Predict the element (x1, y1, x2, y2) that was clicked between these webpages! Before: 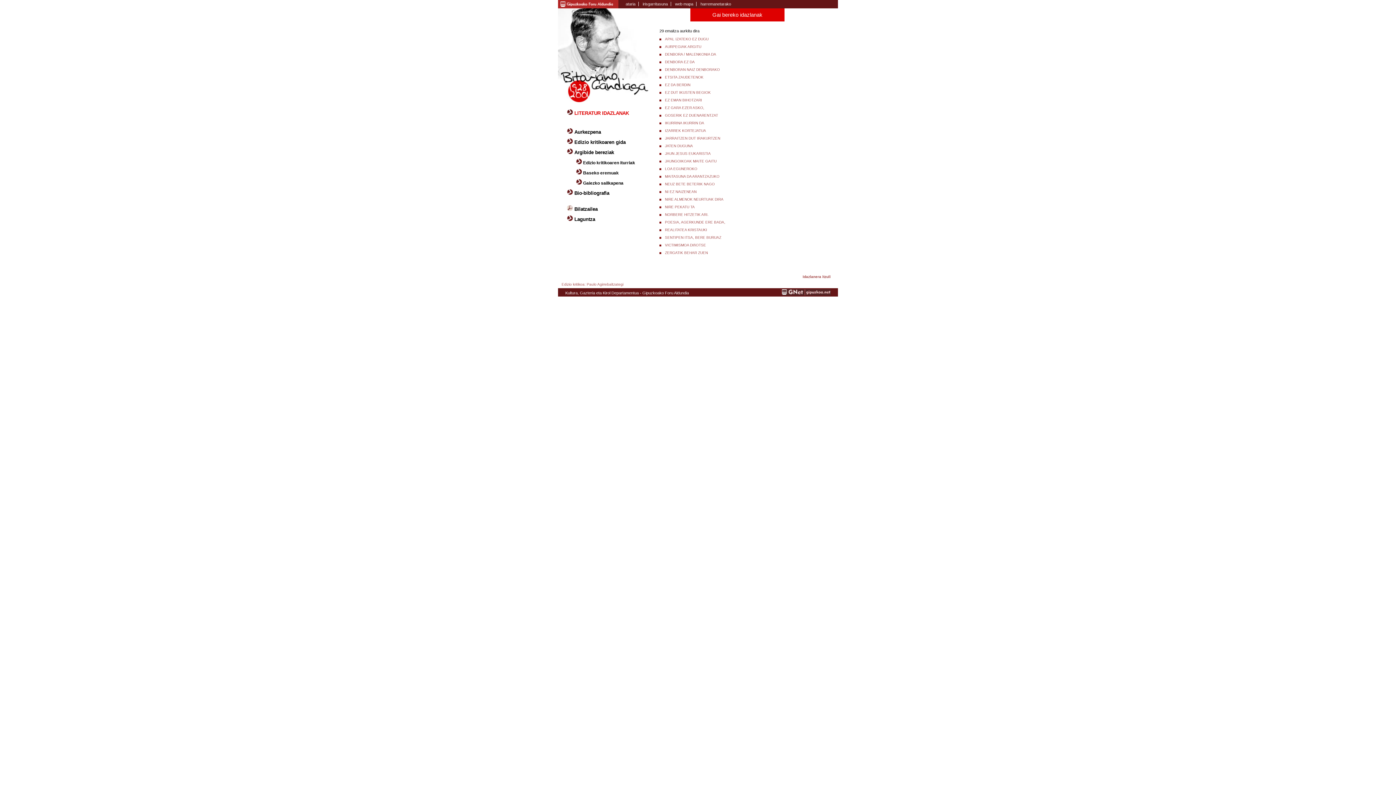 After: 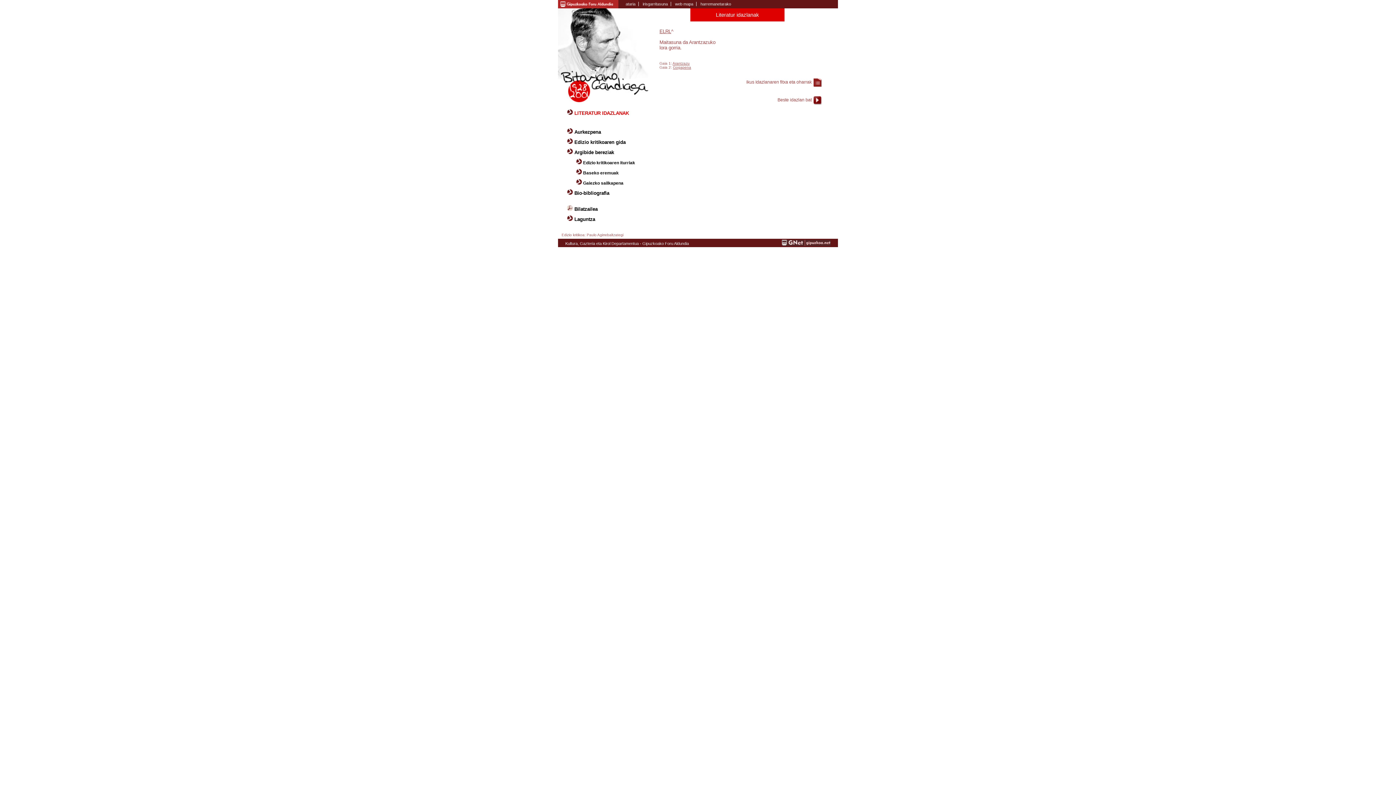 Action: bbox: (665, 174, 719, 178) label: MAITASUNA DA ARANTZAZUKO